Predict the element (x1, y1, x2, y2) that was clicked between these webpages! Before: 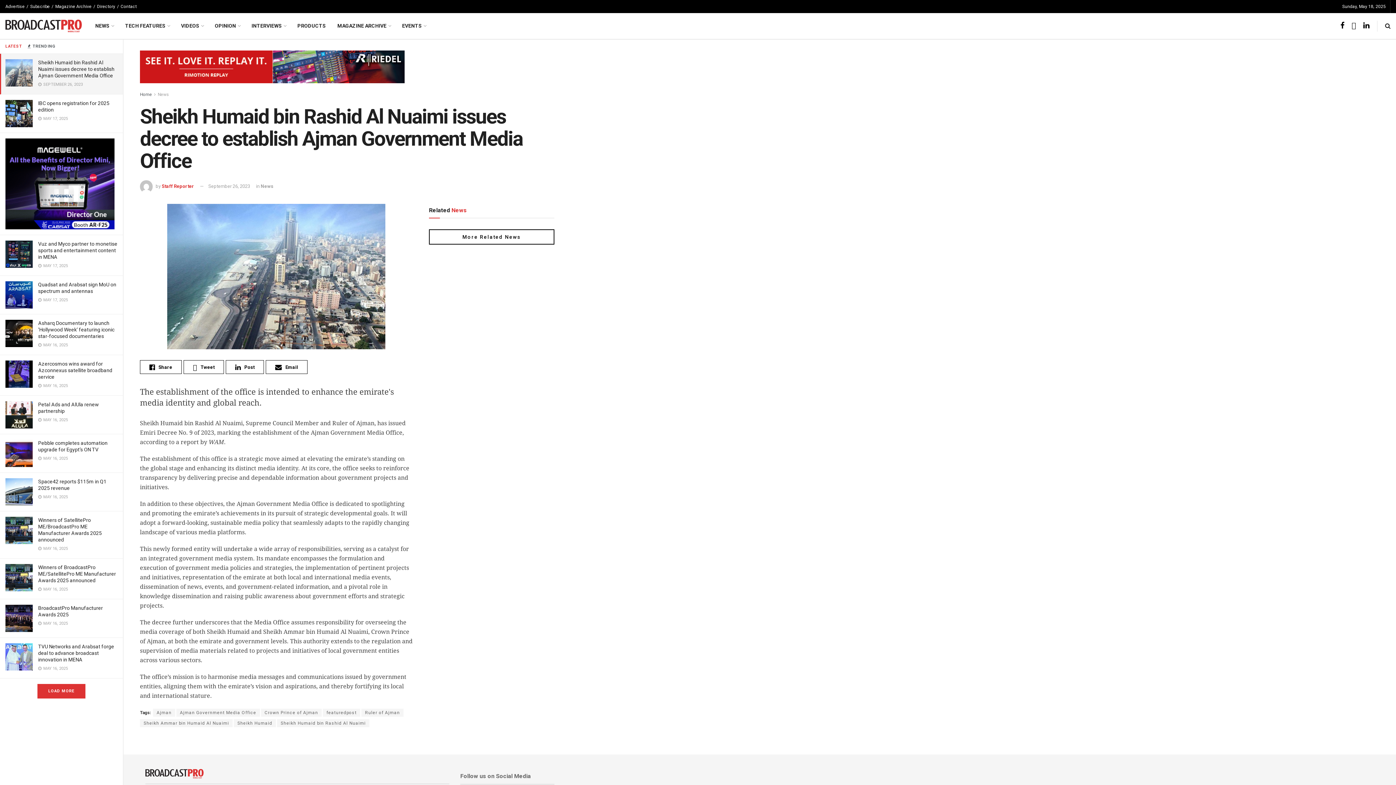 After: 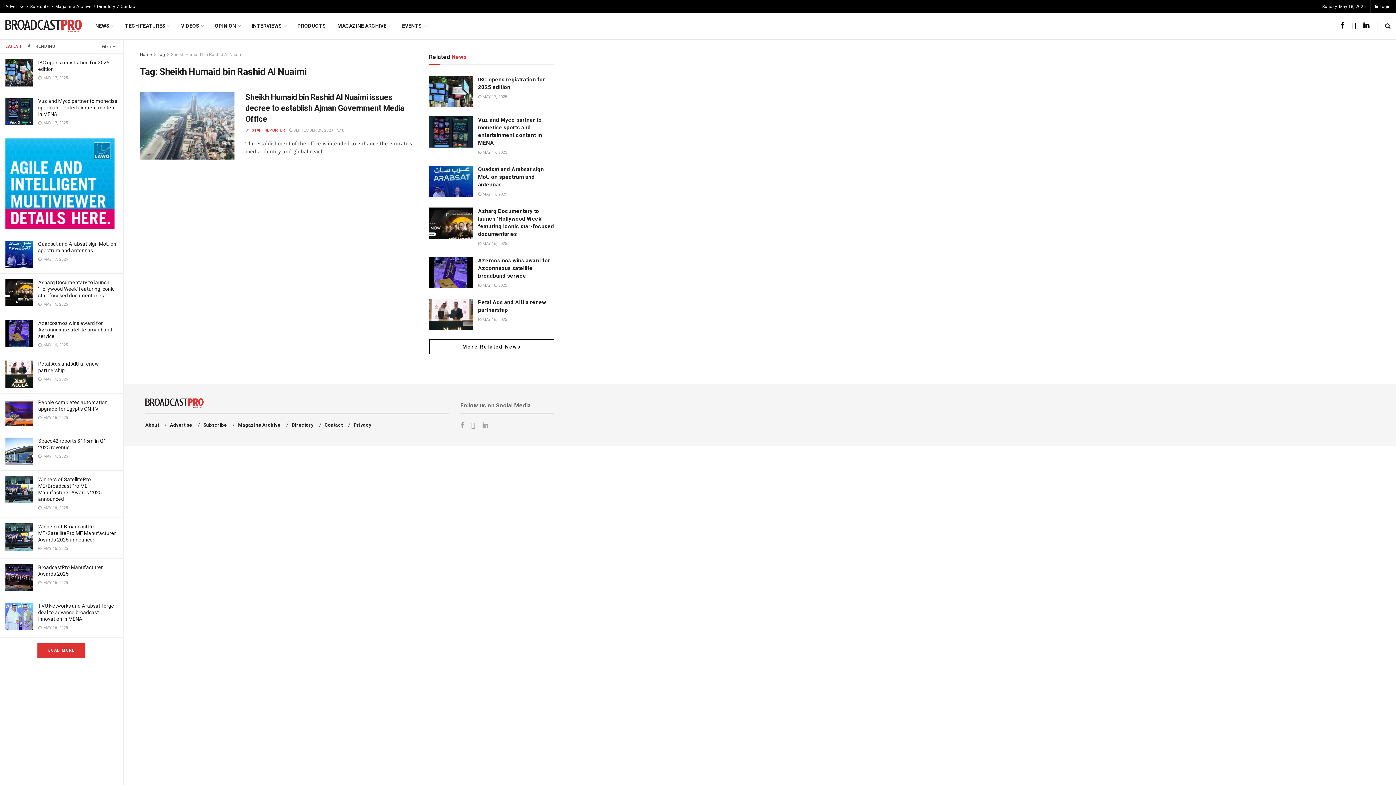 Action: label: Sheikh Humaid bin Rashid Al Nuaimi bbox: (277, 719, 369, 727)